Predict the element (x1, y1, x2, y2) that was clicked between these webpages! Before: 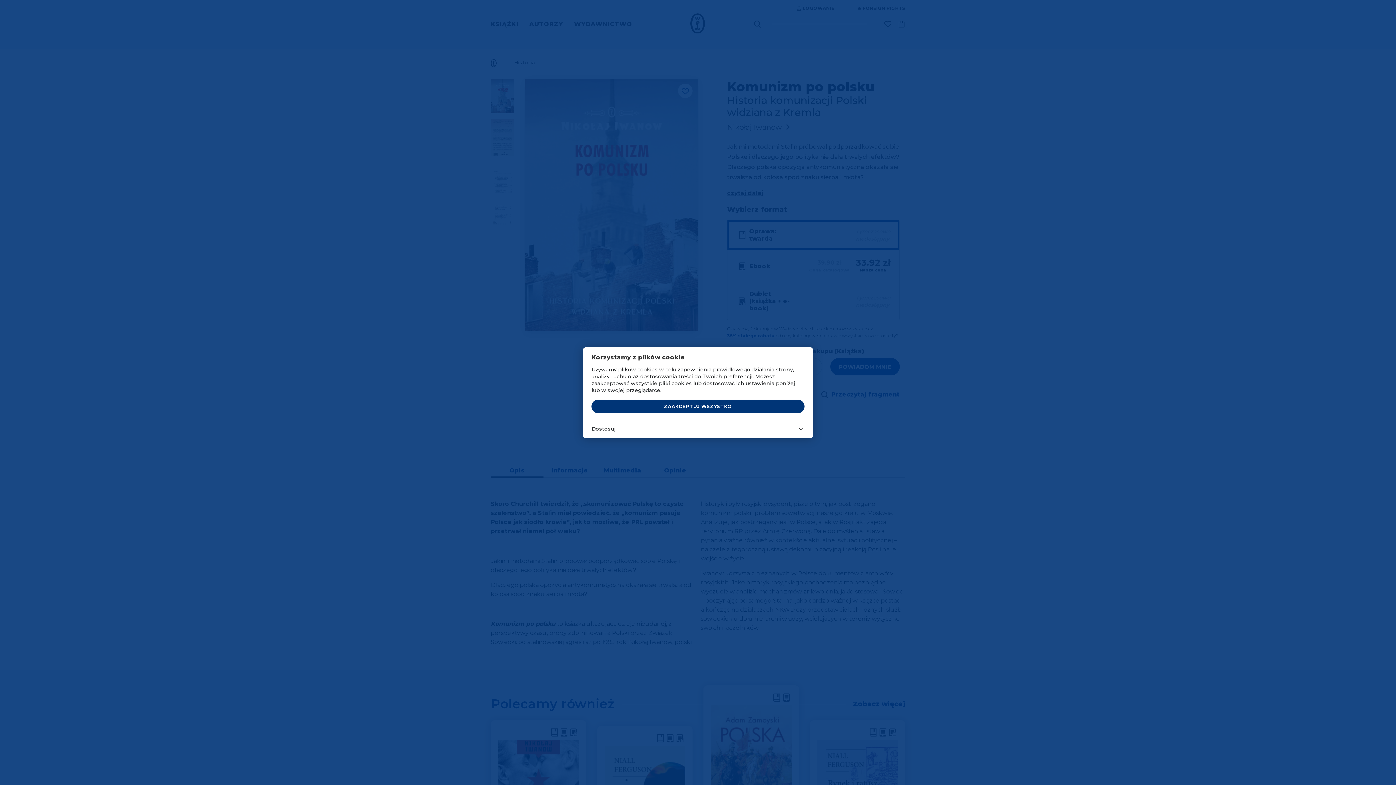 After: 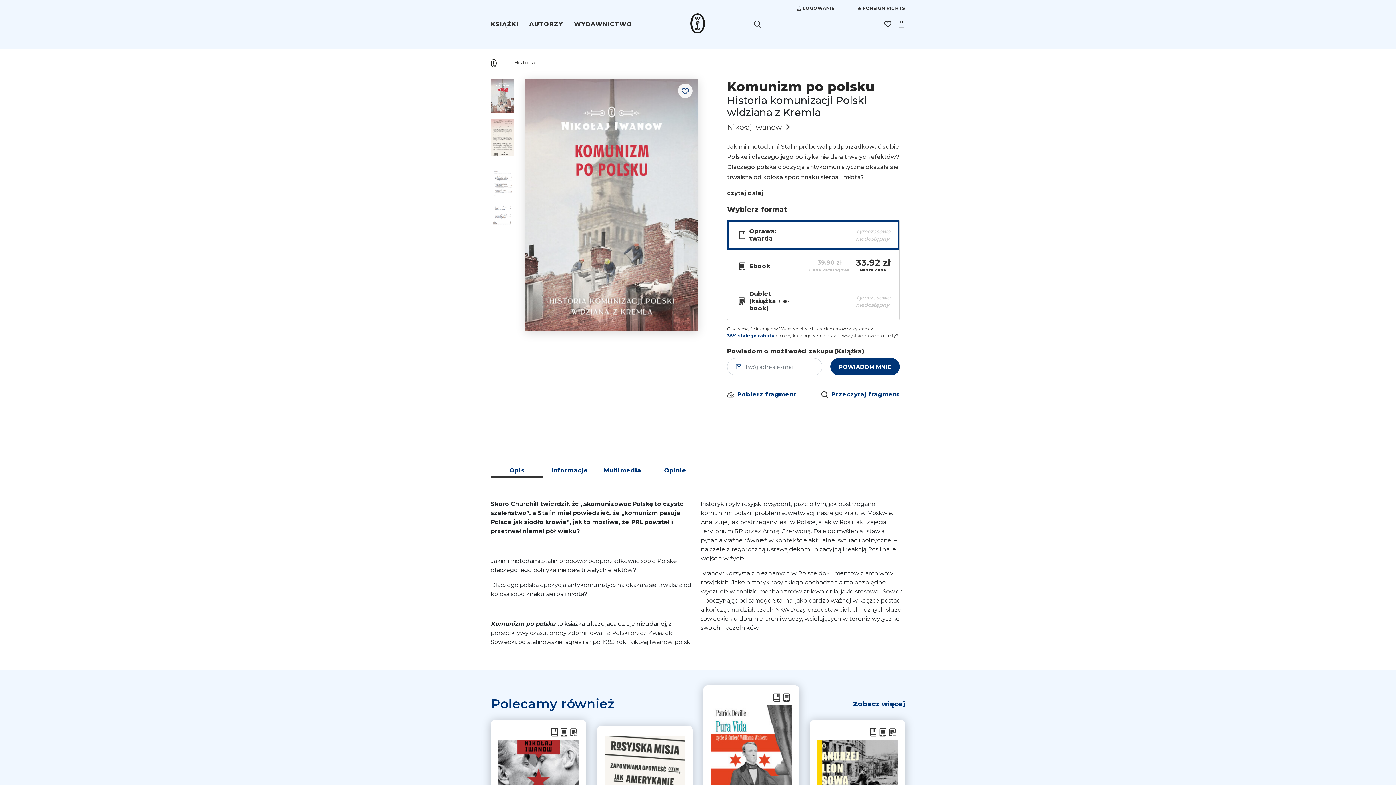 Action: label: ZAAKCEPTUJ WSZYSTKO bbox: (591, 400, 804, 413)